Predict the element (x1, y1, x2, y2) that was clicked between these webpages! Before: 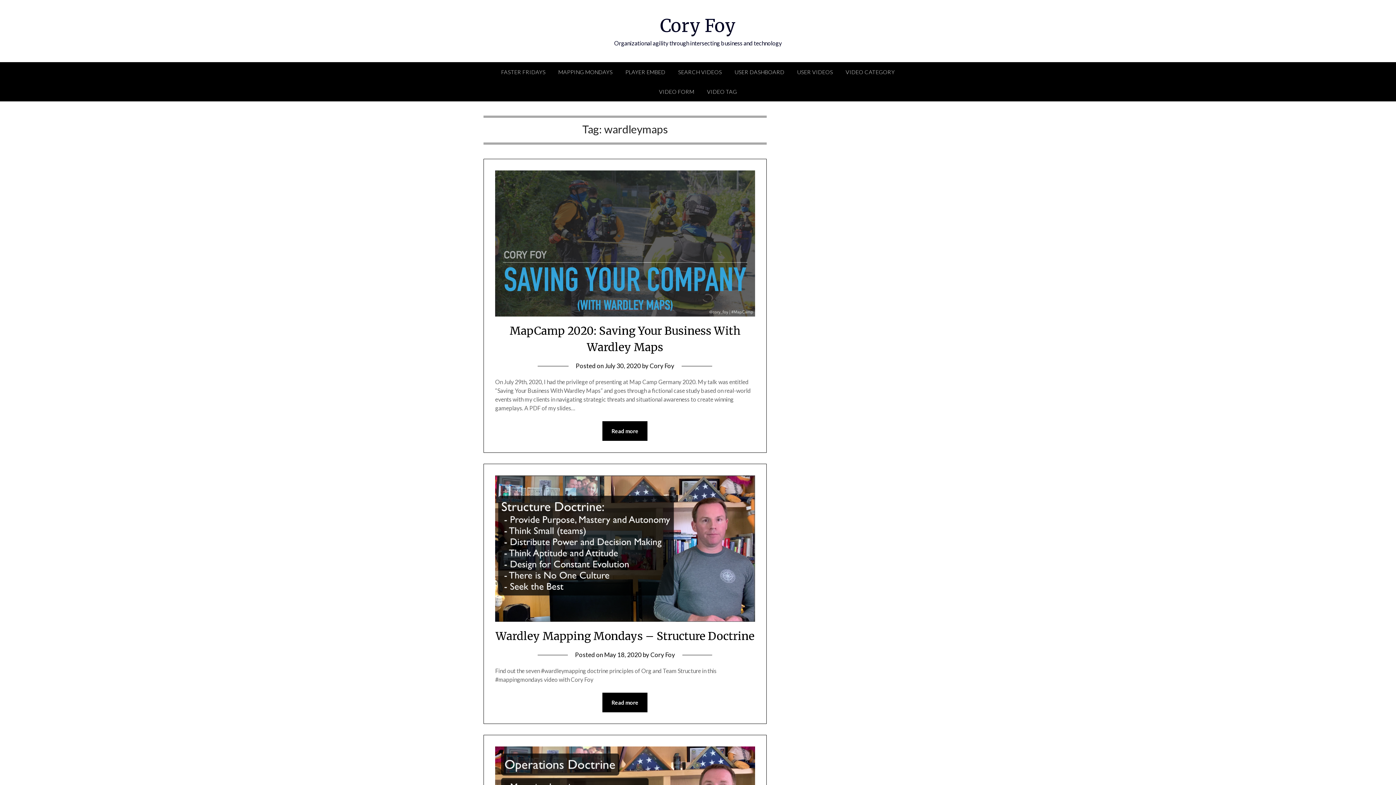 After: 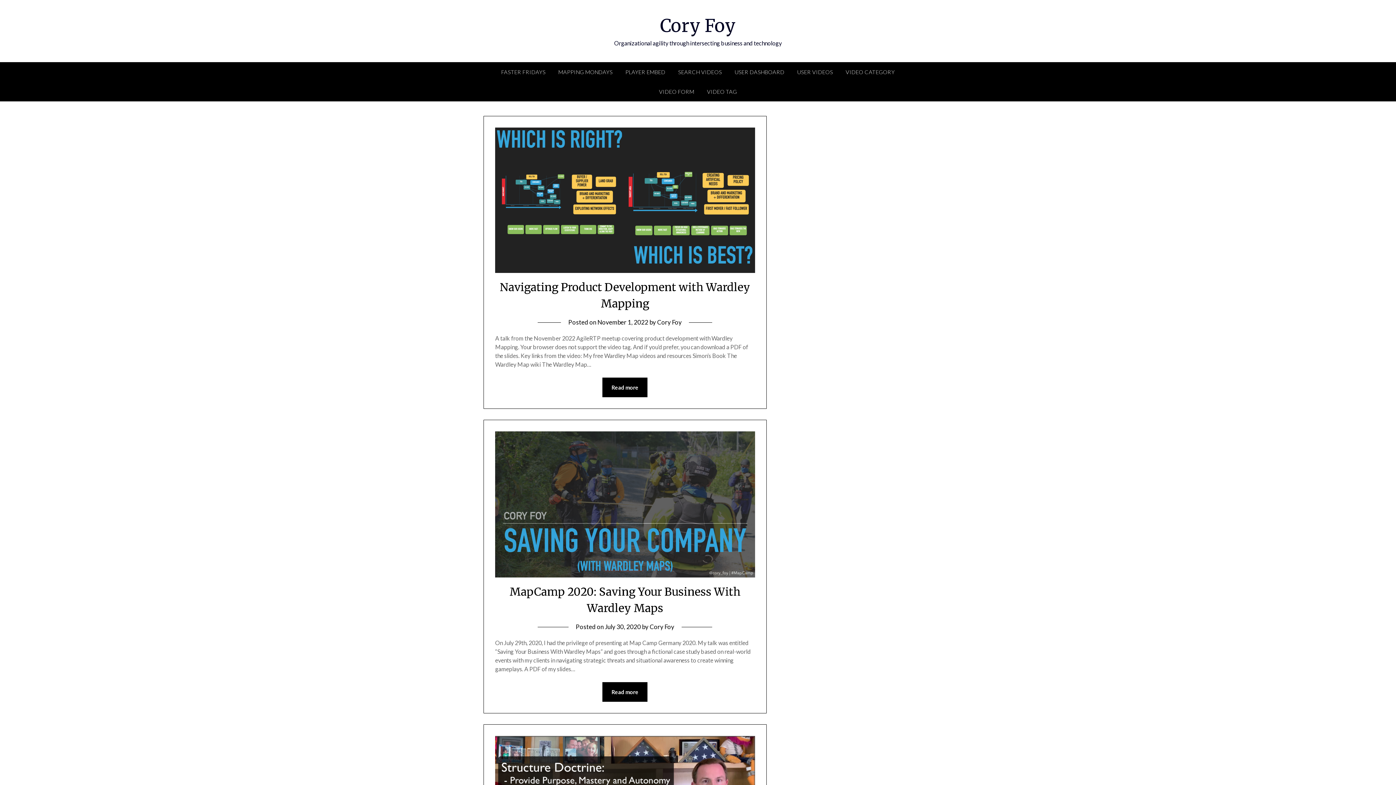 Action: label: Cory Foy bbox: (660, 14, 736, 36)